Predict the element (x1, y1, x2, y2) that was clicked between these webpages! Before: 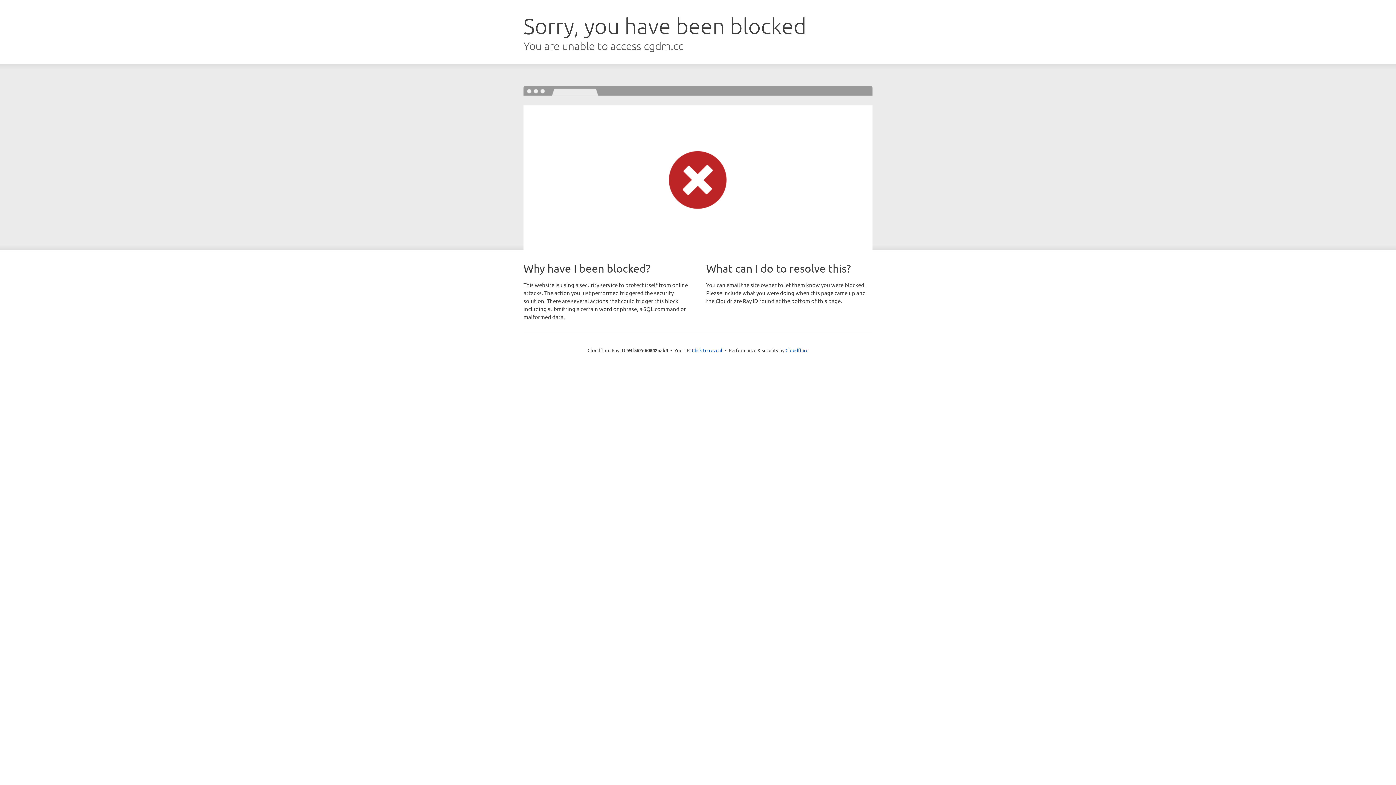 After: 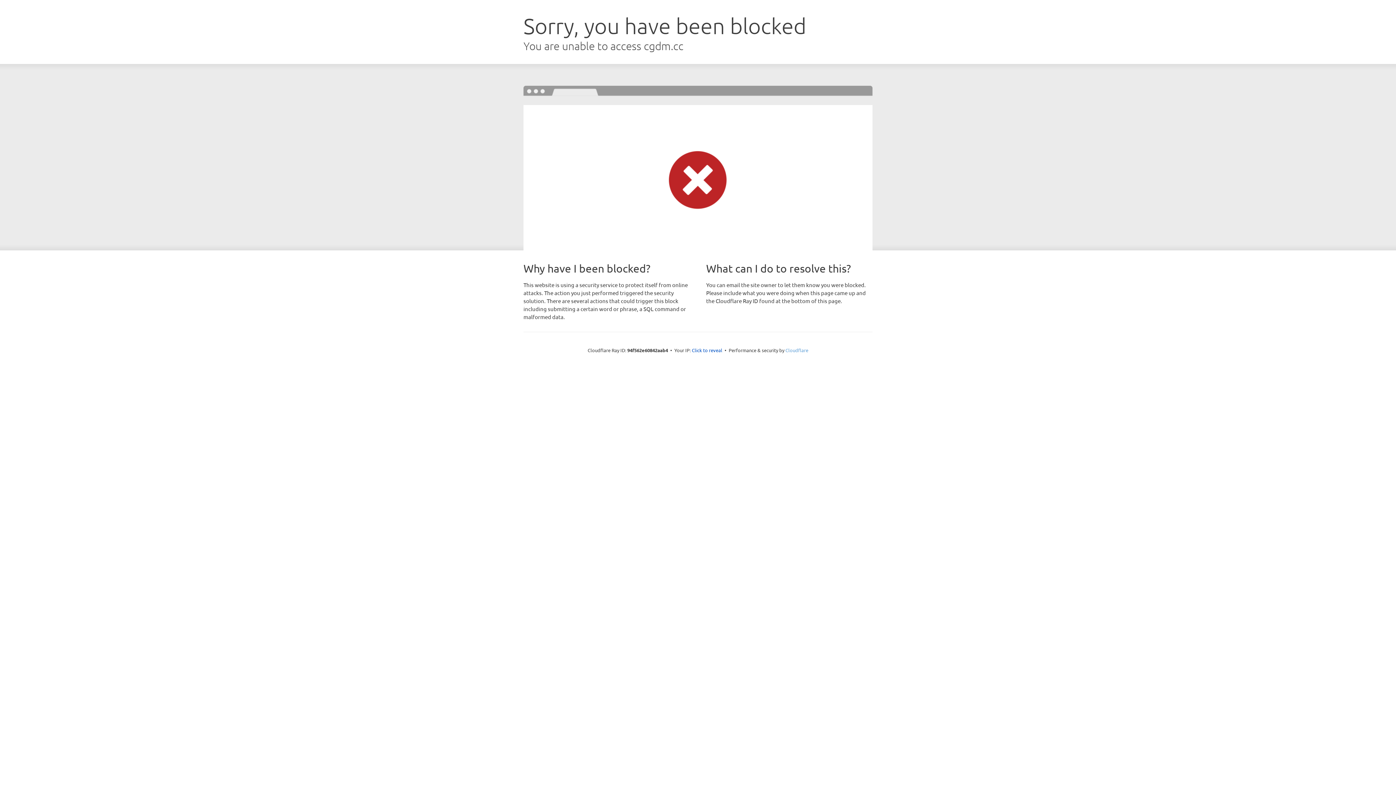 Action: label: Cloudflare bbox: (785, 347, 808, 353)